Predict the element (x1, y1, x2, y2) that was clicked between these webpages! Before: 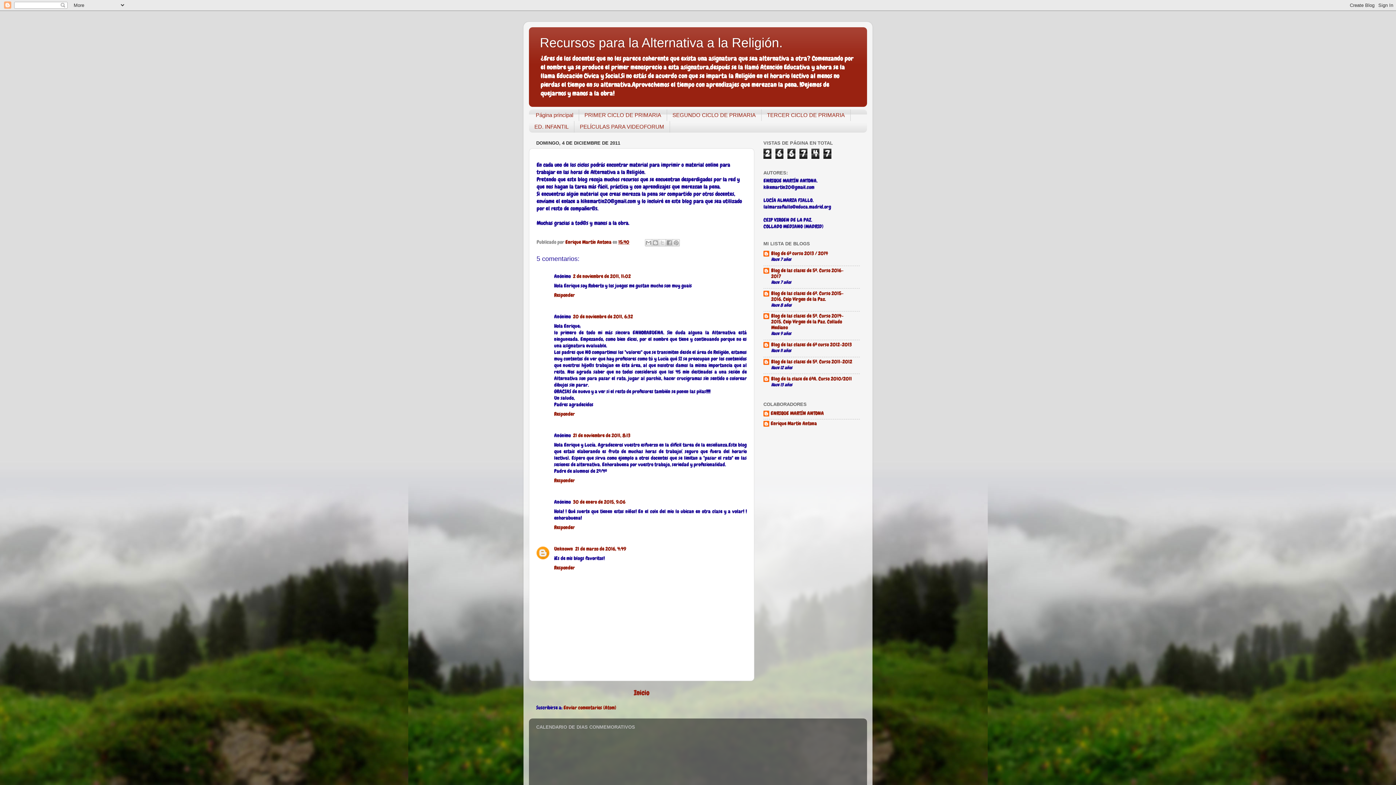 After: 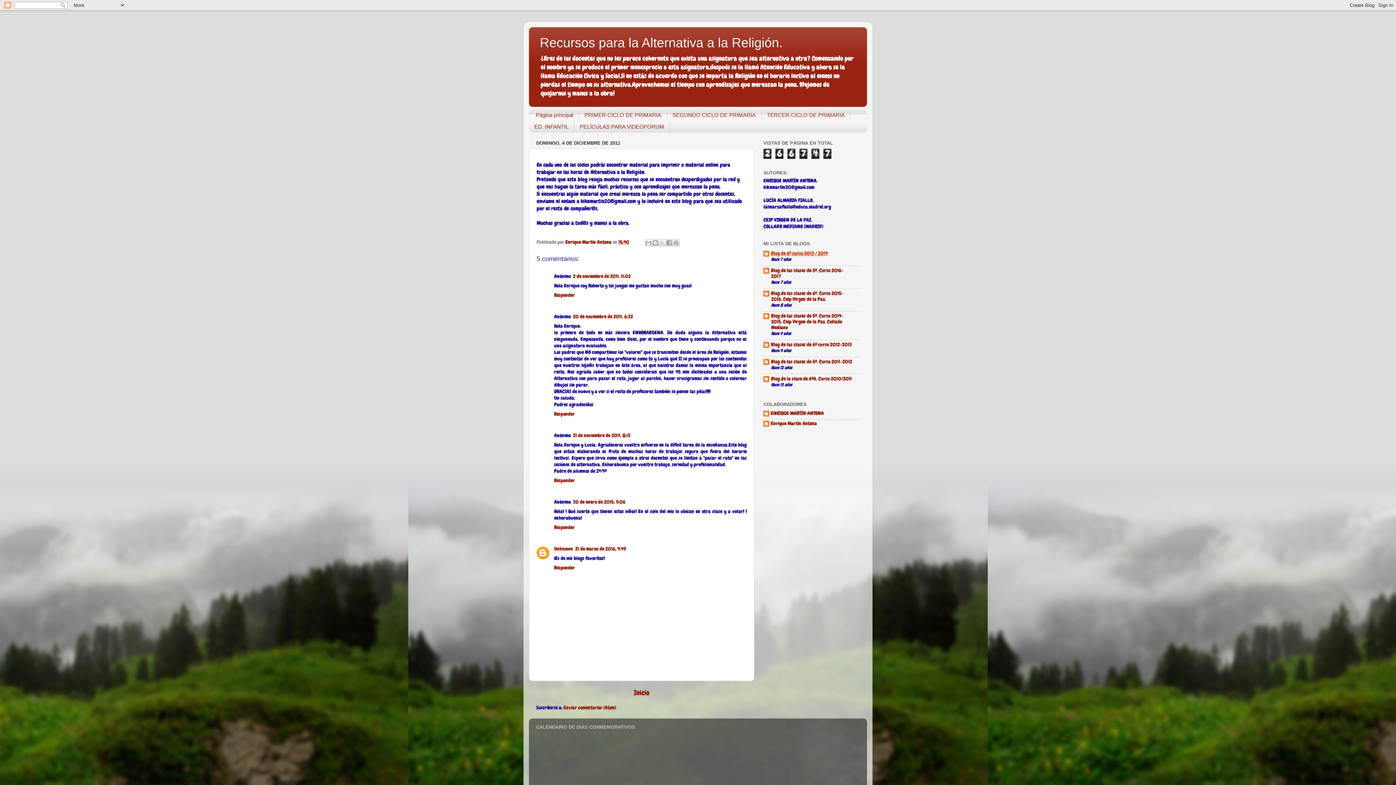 Action: bbox: (771, 250, 828, 256) label: Blog de 6º curso 2013 / 2014